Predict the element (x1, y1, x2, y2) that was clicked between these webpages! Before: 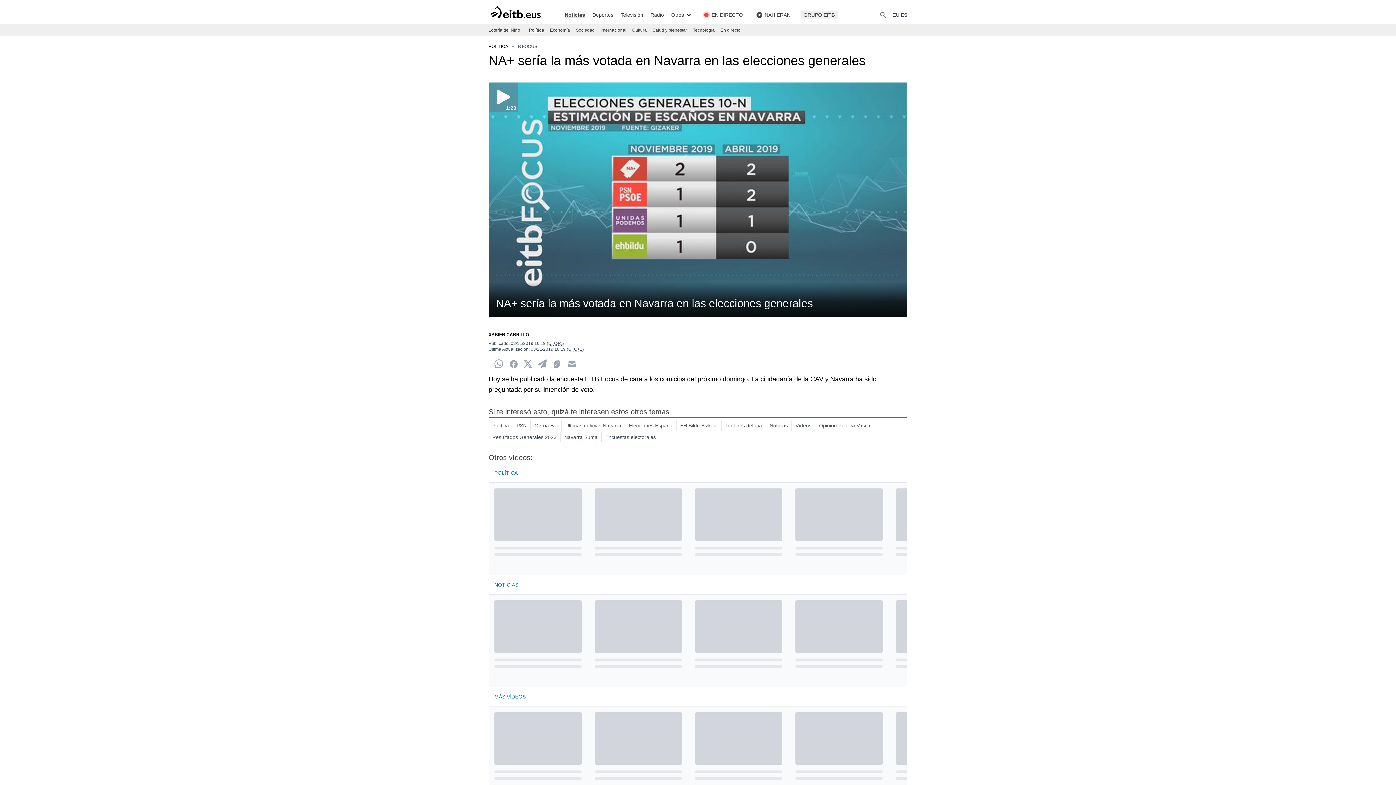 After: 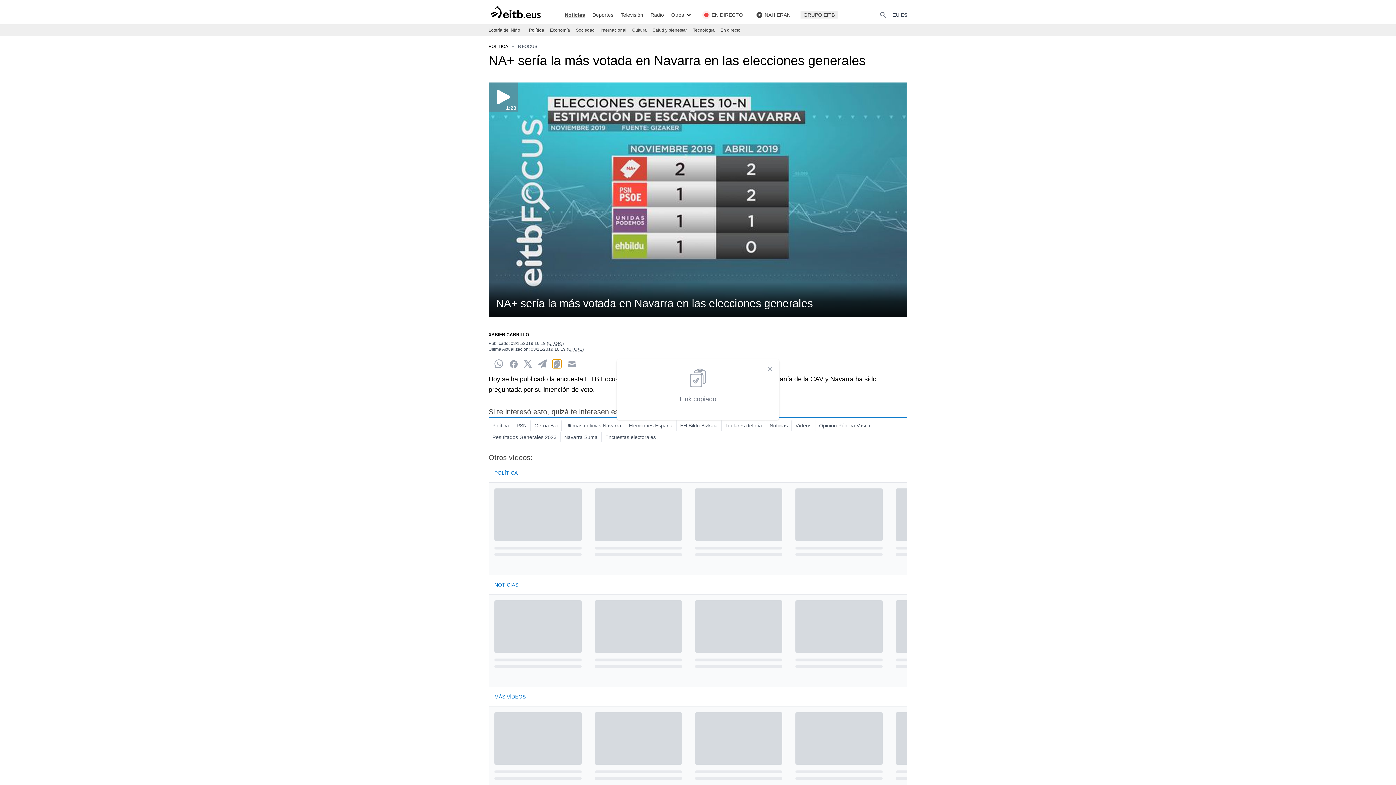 Action: label: Clipboard bbox: (552, 359, 561, 368)